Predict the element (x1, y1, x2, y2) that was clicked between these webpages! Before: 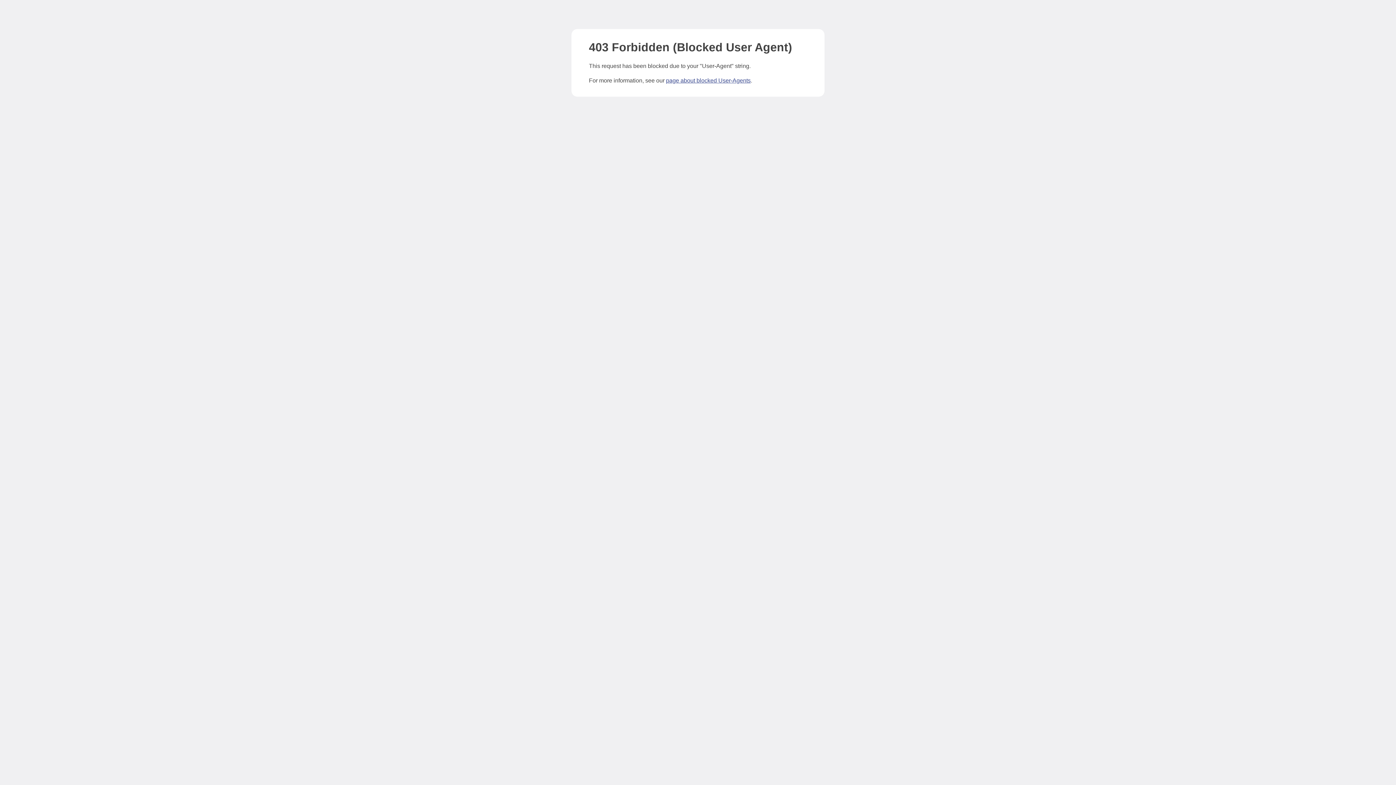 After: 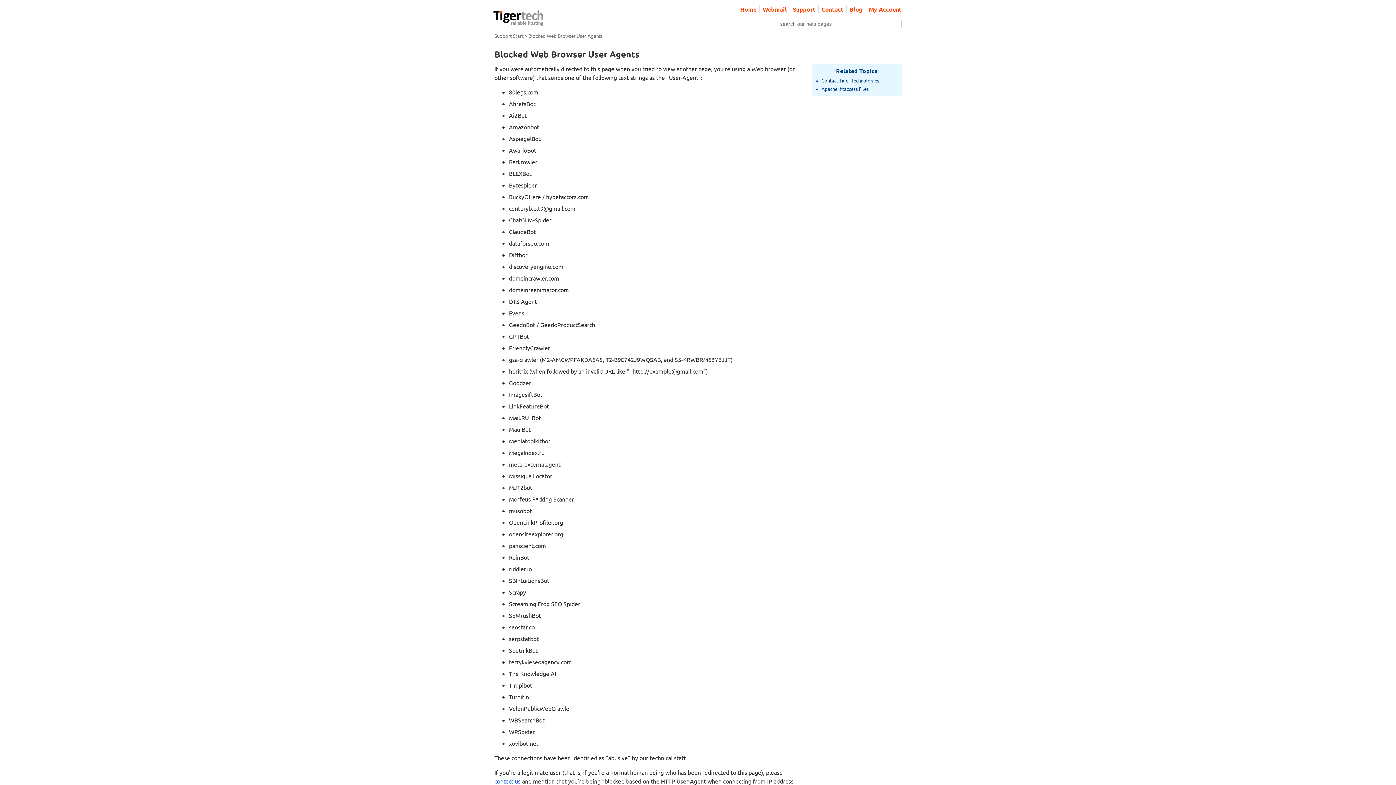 Action: bbox: (666, 77, 750, 83) label: page about blocked User-Agents